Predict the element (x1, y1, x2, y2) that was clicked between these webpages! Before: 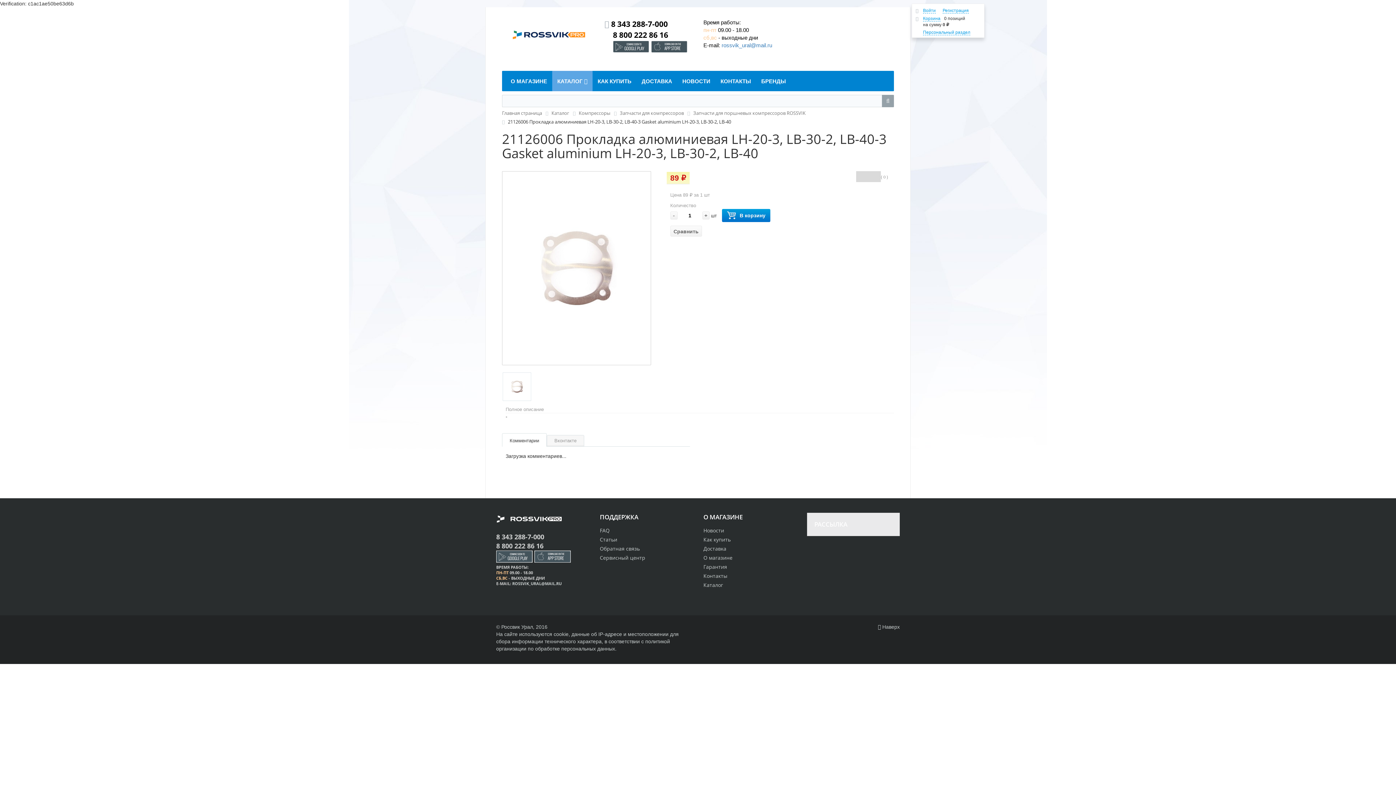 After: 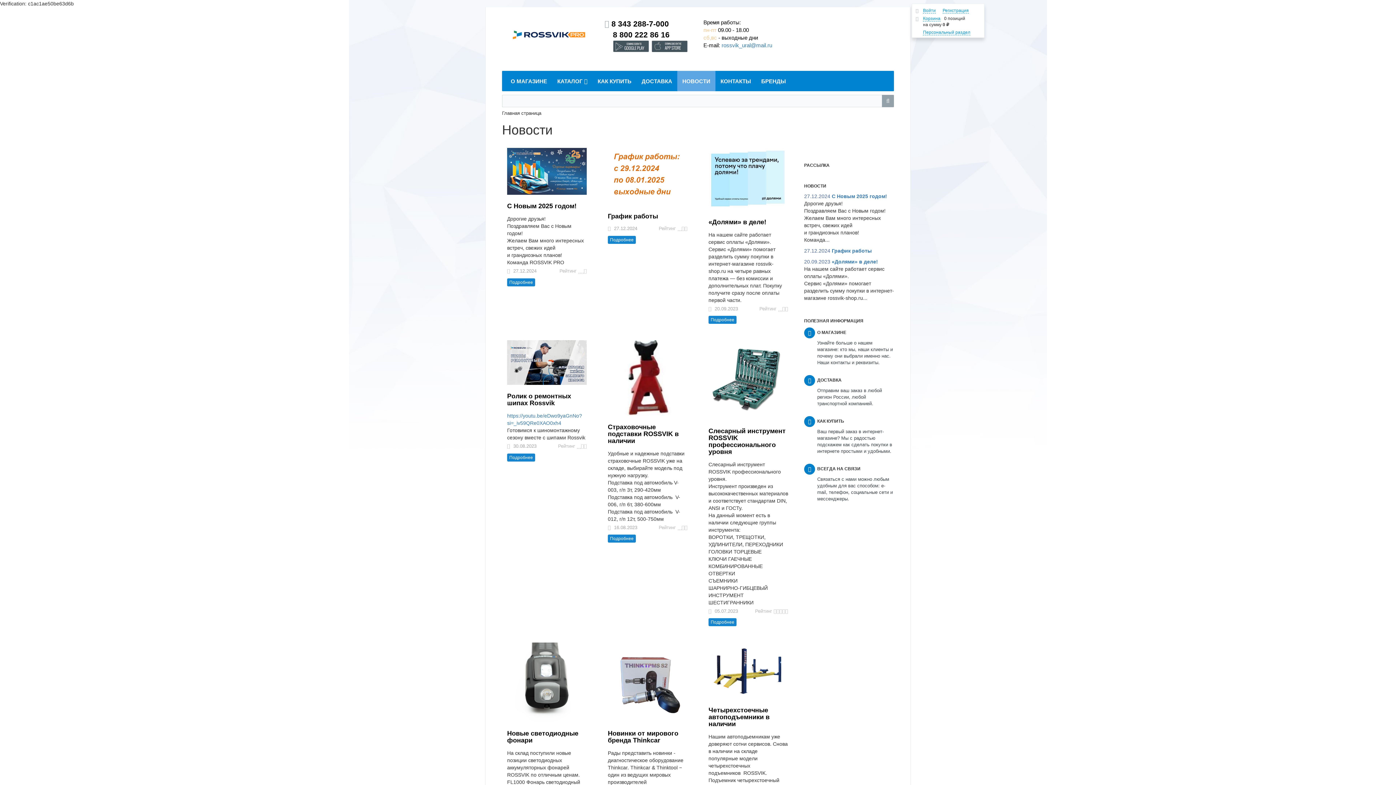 Action: label: Новости bbox: (703, 527, 724, 534)